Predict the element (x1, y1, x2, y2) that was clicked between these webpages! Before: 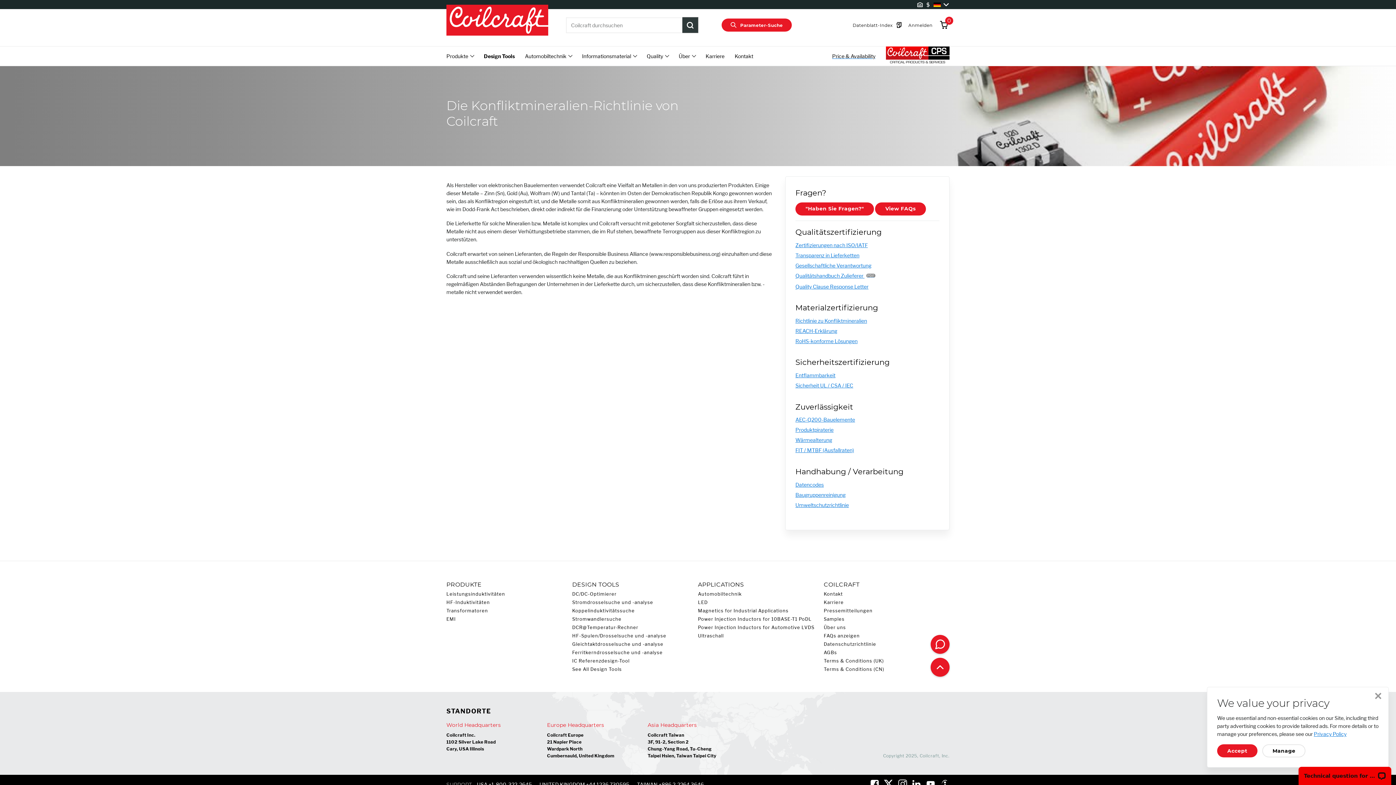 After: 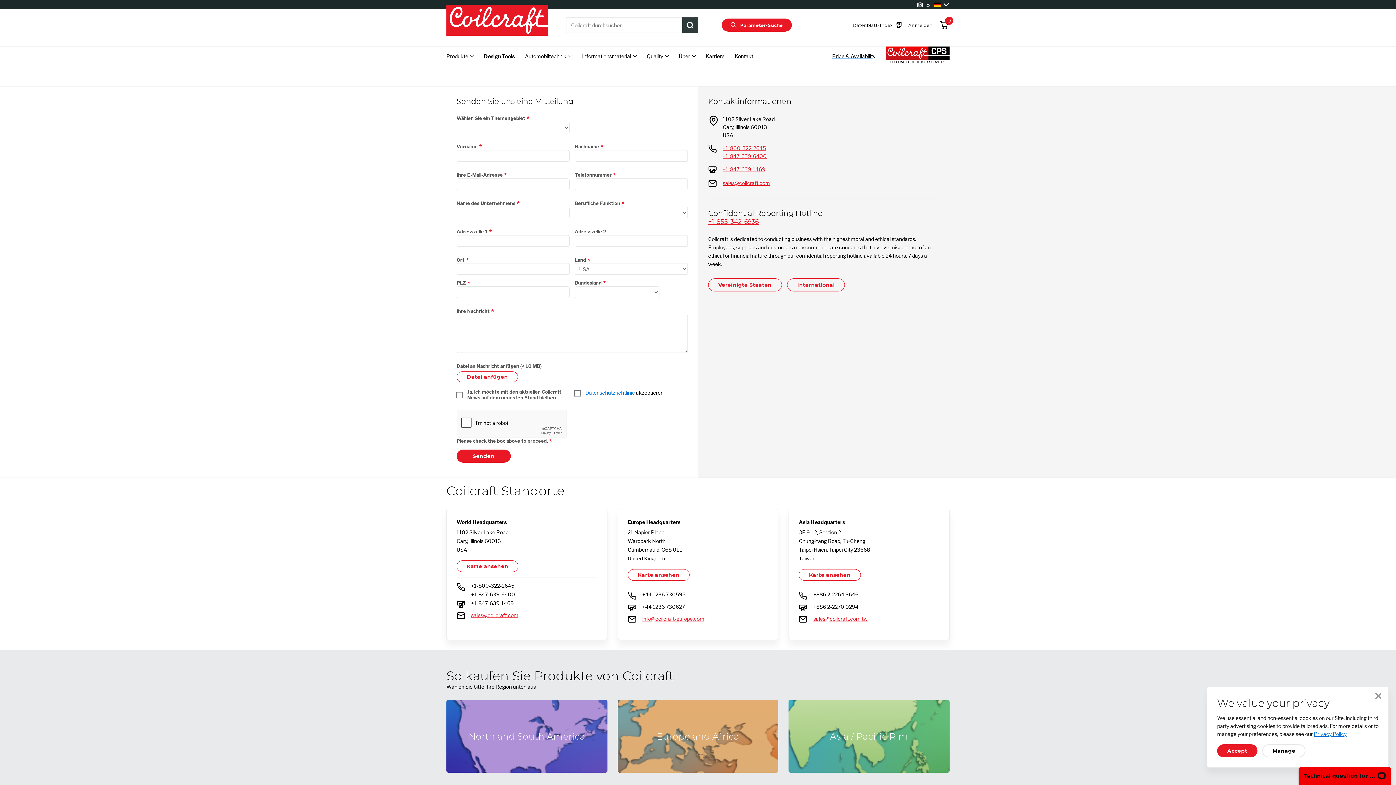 Action: bbox: (795, 202, 874, 215) label: "Haben Sie Fragen?"